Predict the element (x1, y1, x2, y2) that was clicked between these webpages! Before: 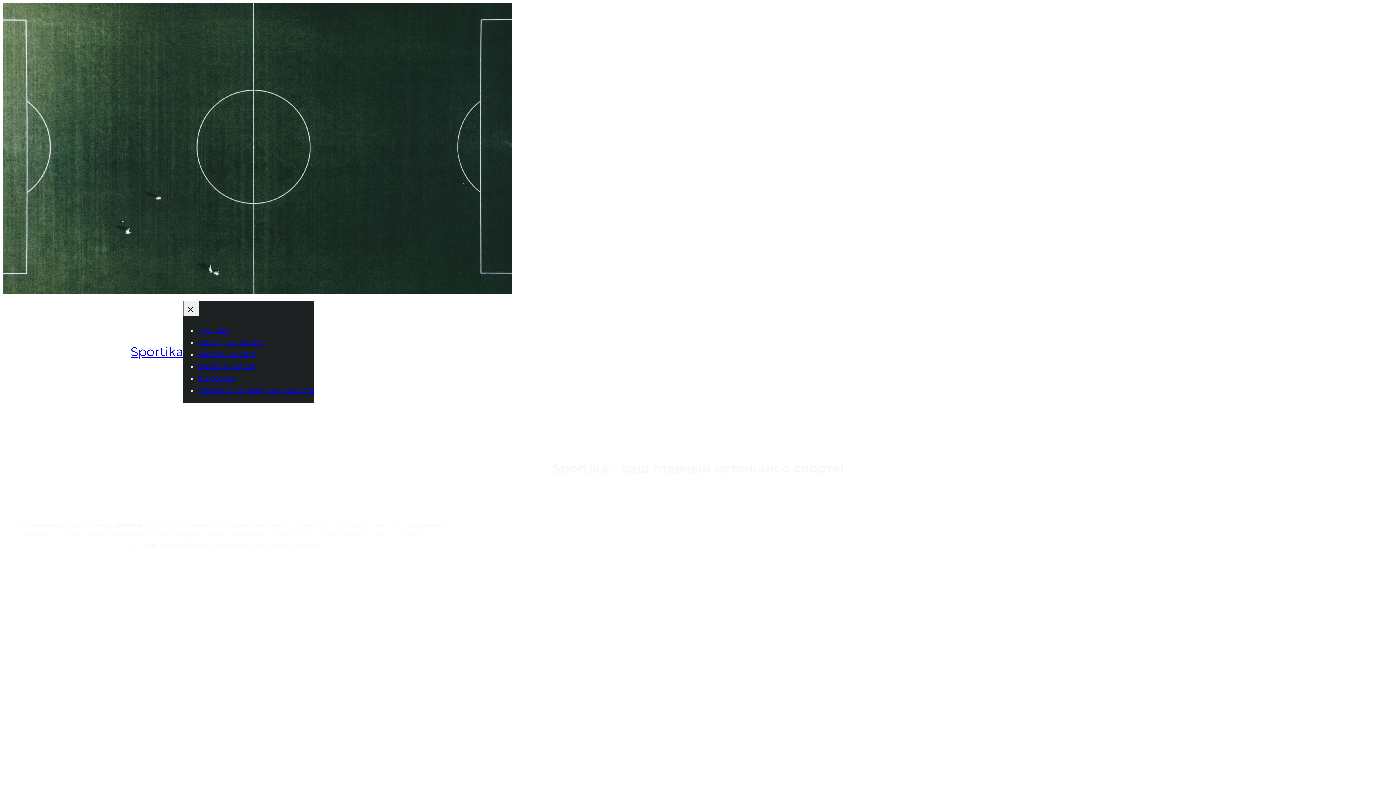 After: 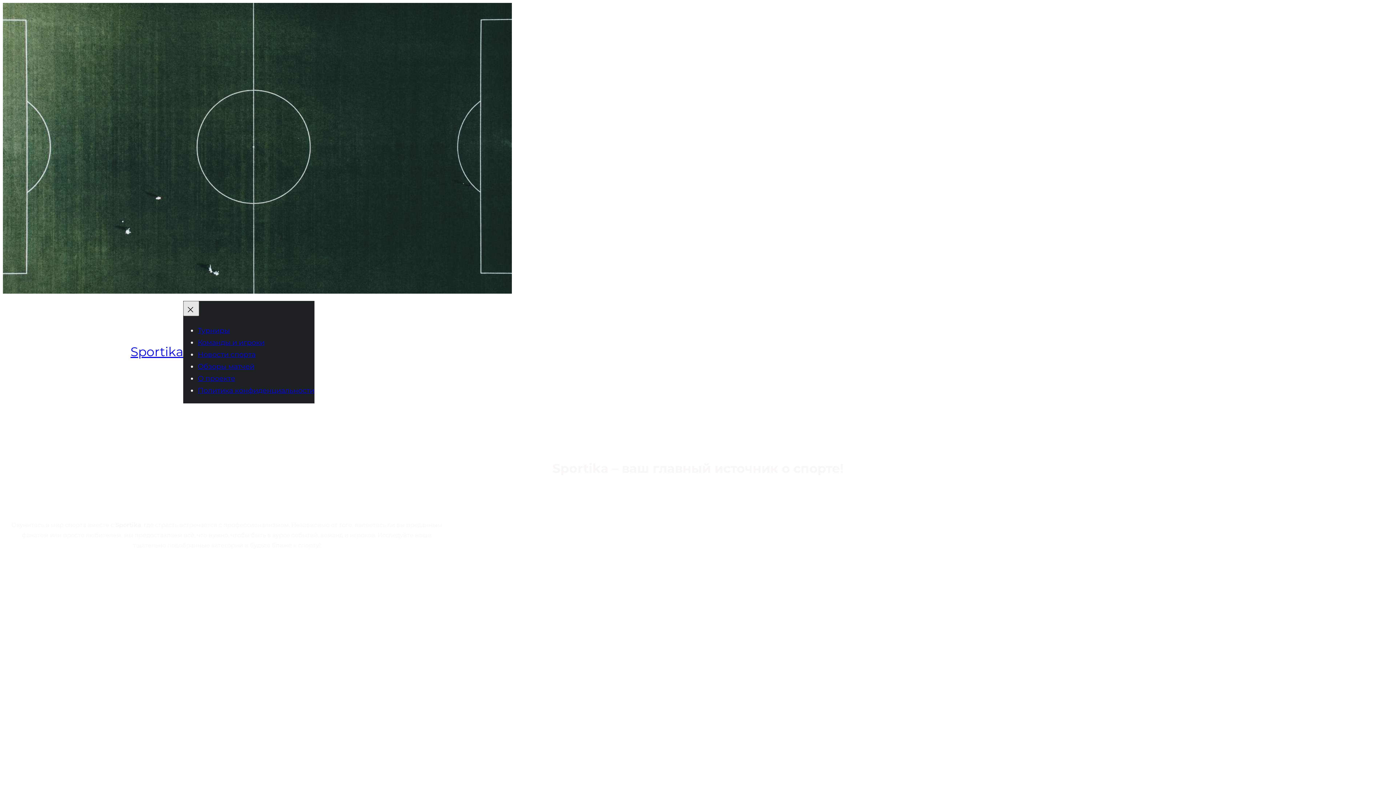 Action: label: Закрыть меню bbox: (183, 300, 199, 316)